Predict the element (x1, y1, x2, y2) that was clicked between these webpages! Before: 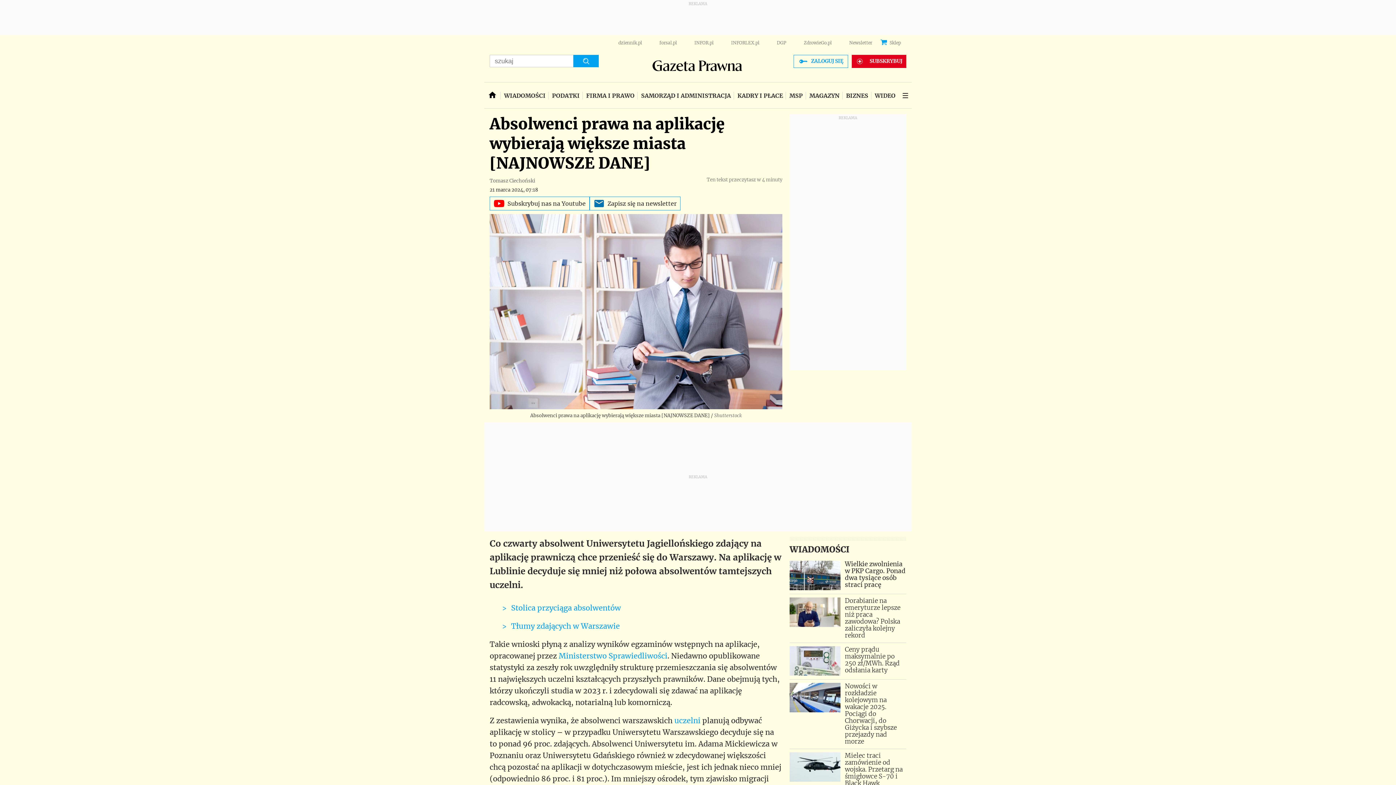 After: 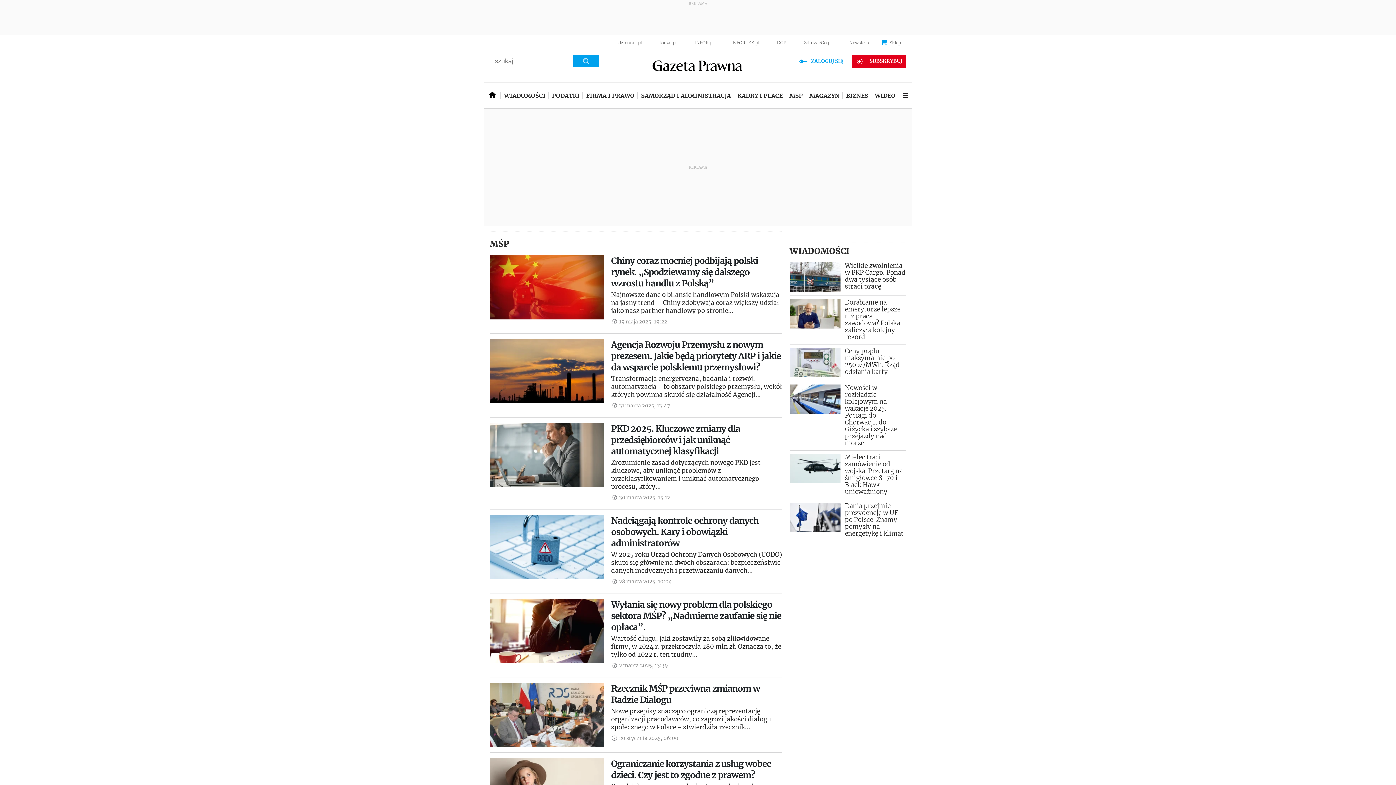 Action: bbox: (786, 82, 806, 108) label: MSP